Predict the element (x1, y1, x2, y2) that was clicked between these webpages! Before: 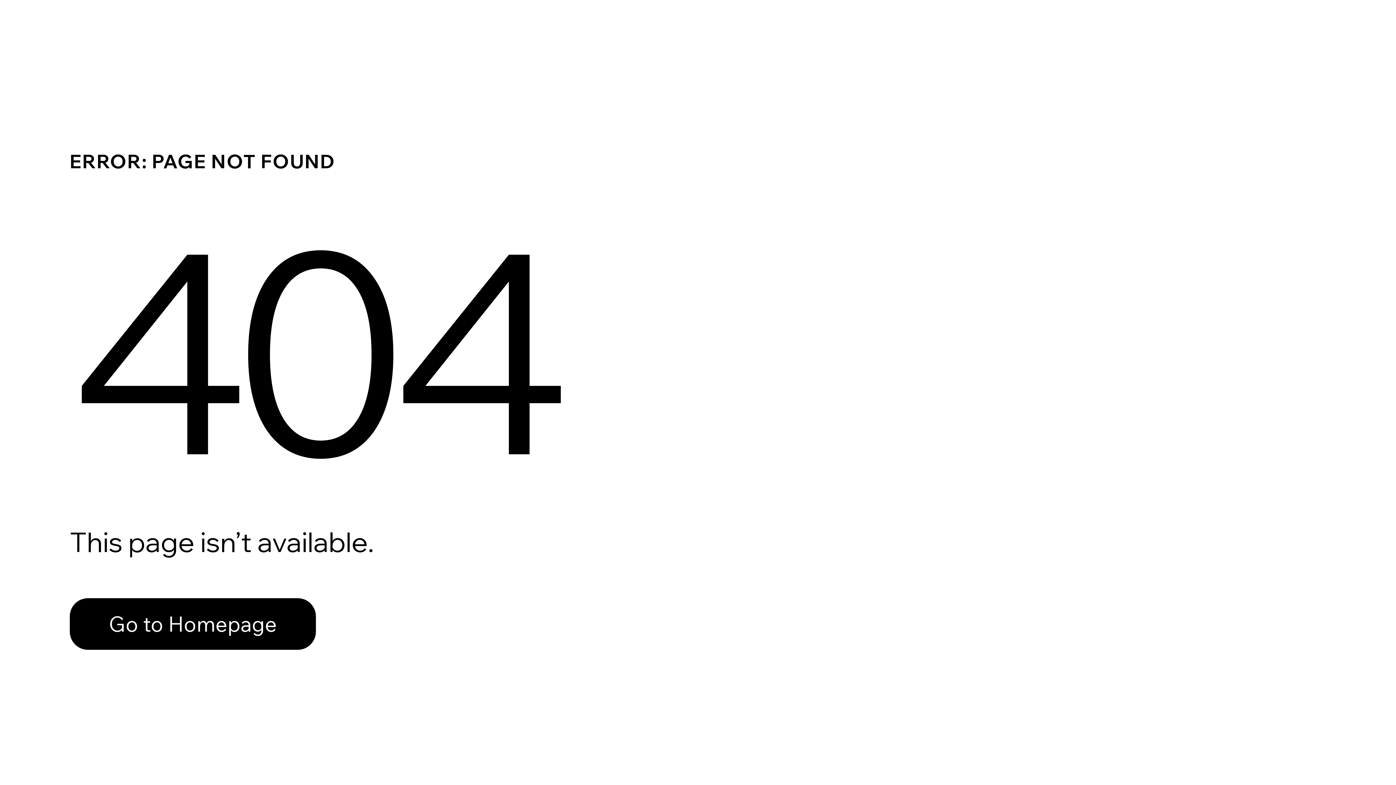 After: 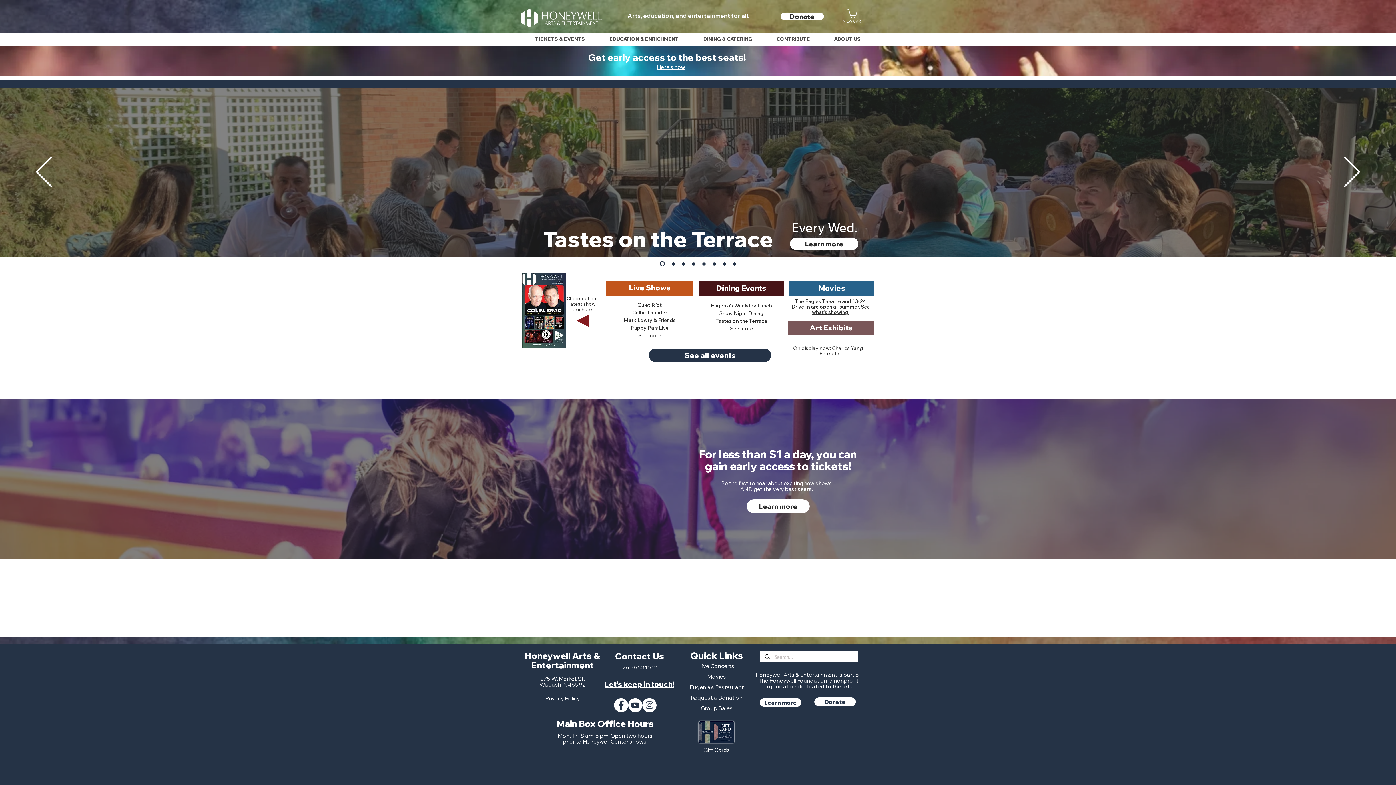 Action: label: Go to Homepage bbox: (69, 598, 316, 650)